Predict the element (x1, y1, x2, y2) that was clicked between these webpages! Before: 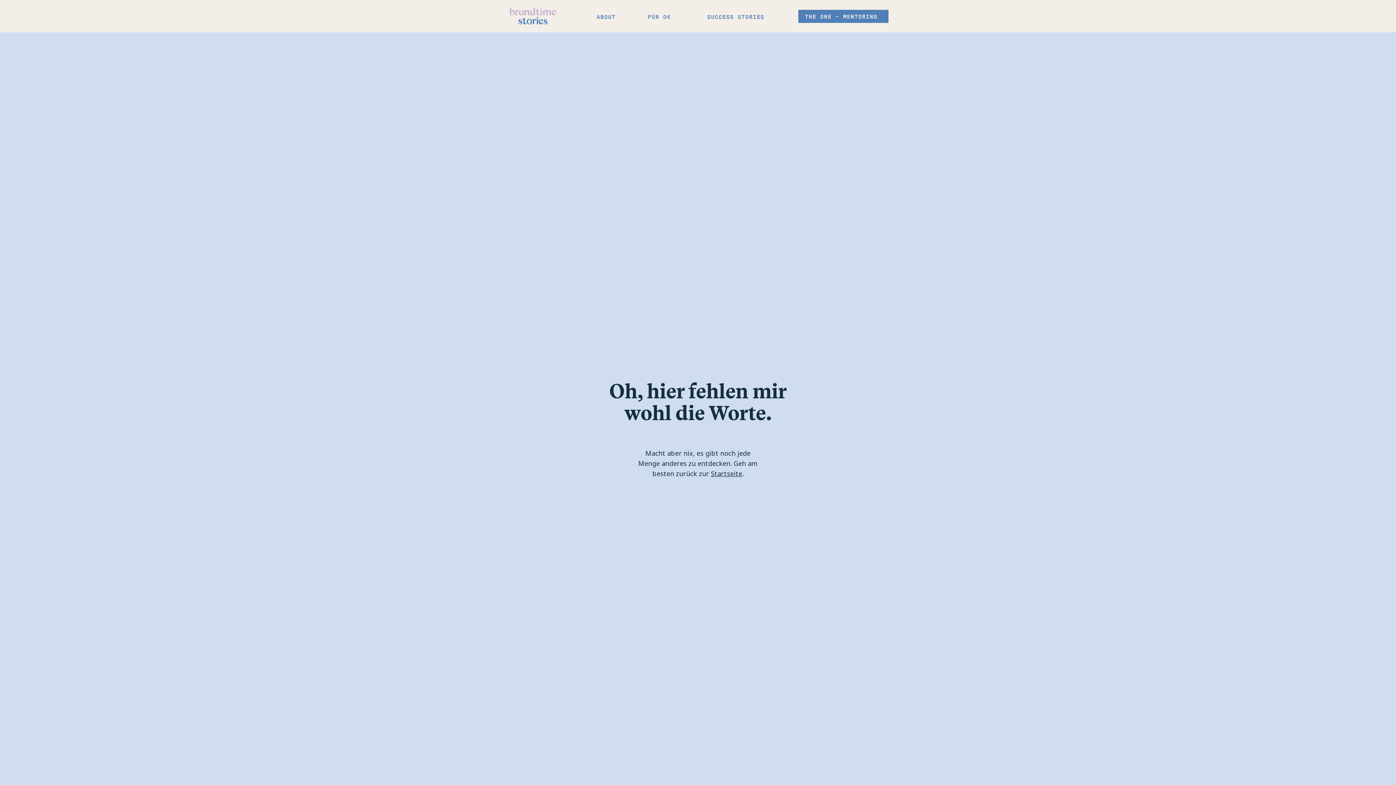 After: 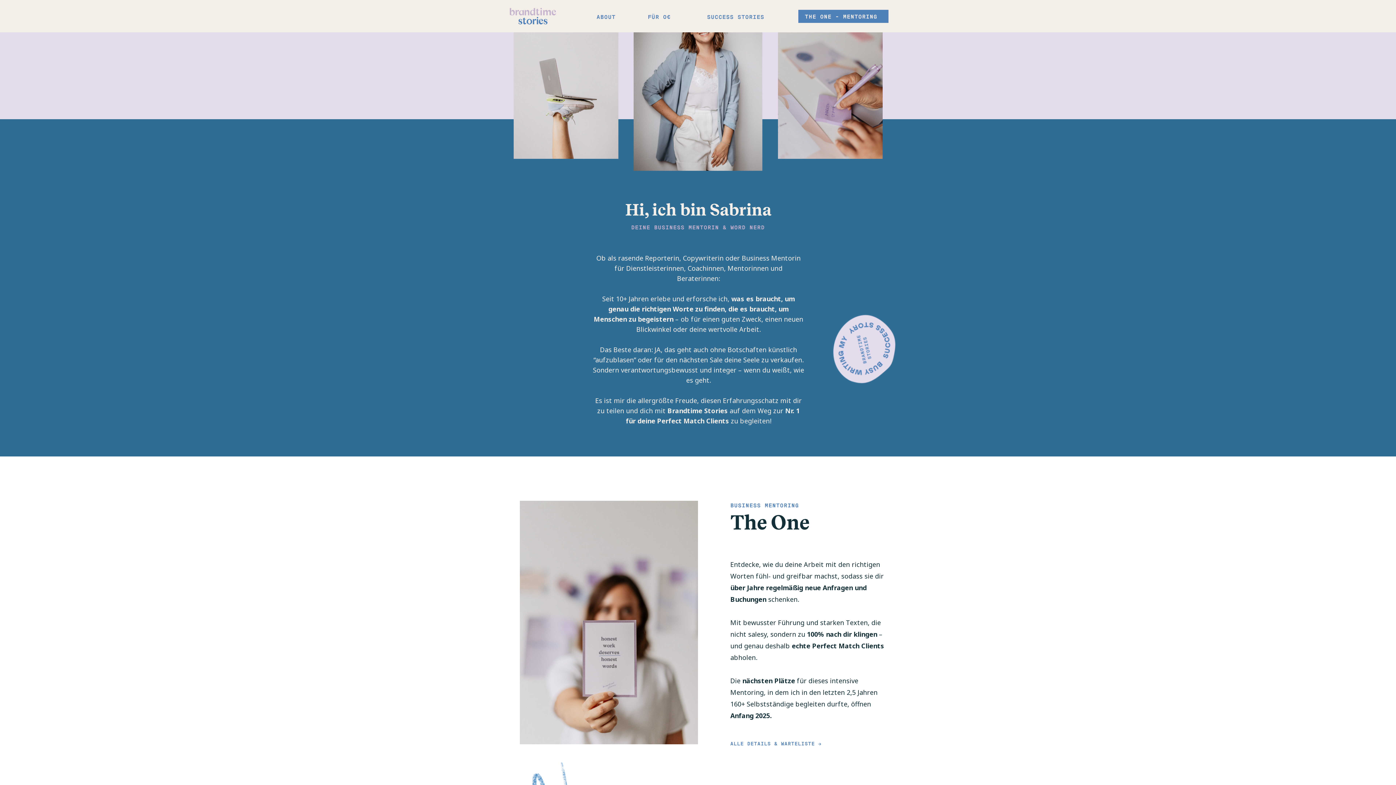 Action: bbox: (596, 12, 619, 20) label: ABOUT